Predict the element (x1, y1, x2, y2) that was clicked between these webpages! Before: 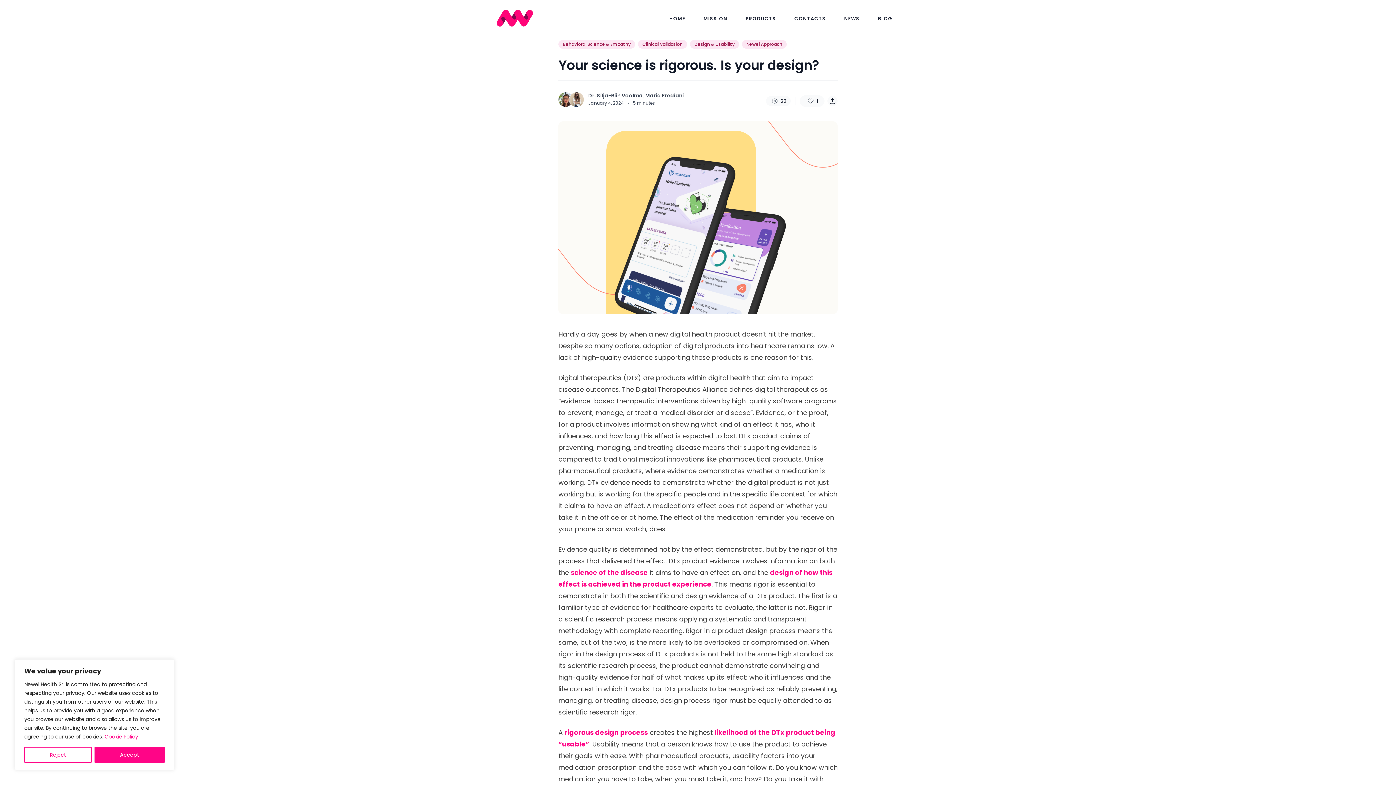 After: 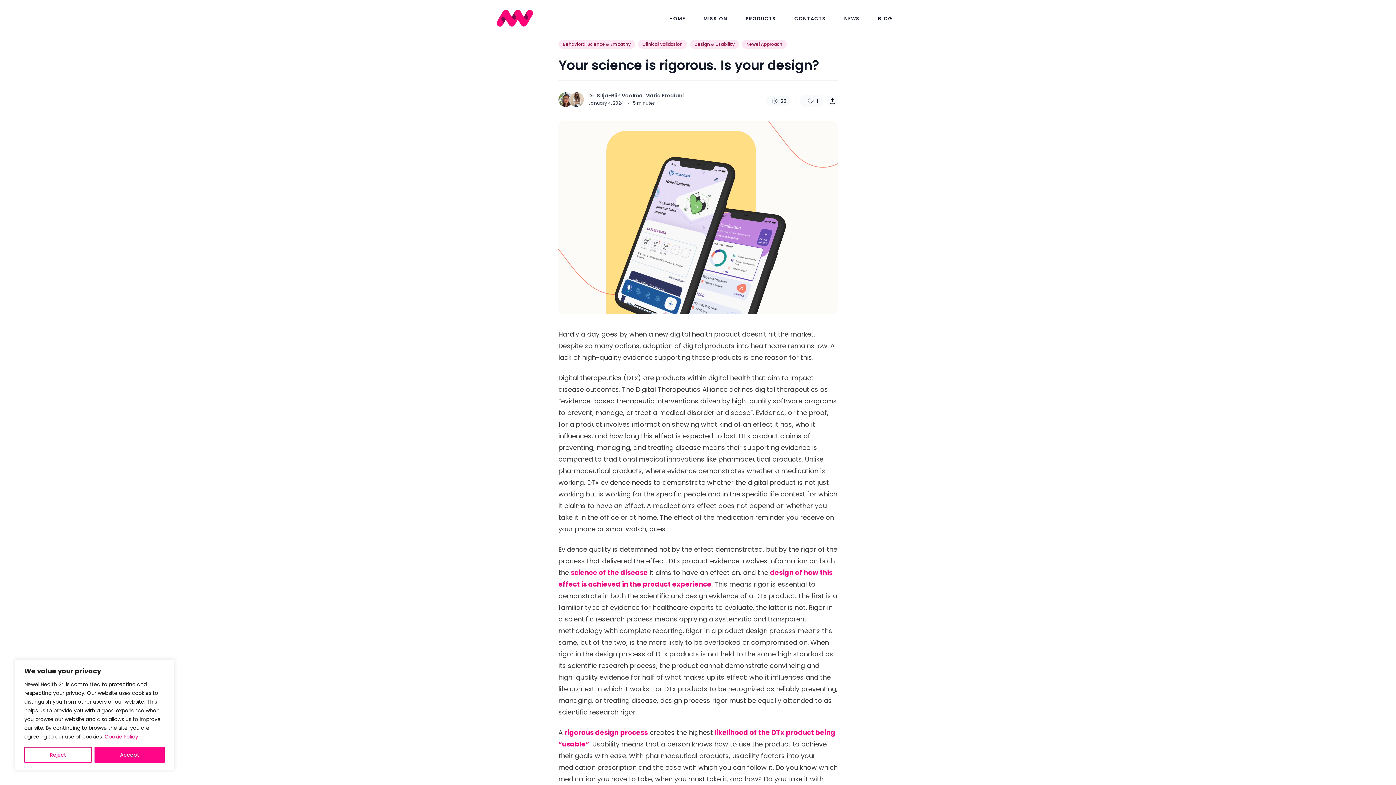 Action: bbox: (104, 733, 138, 741) label: Cookie Policy